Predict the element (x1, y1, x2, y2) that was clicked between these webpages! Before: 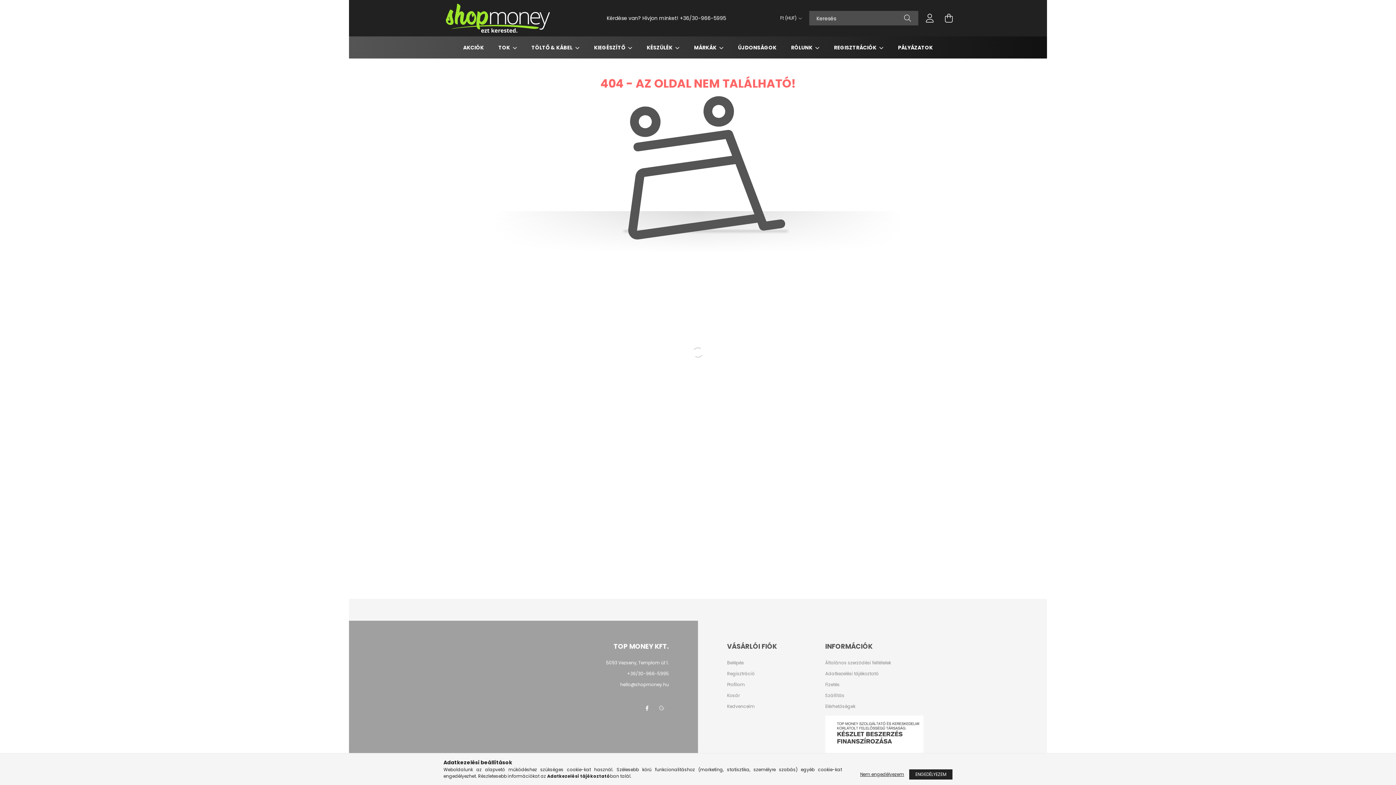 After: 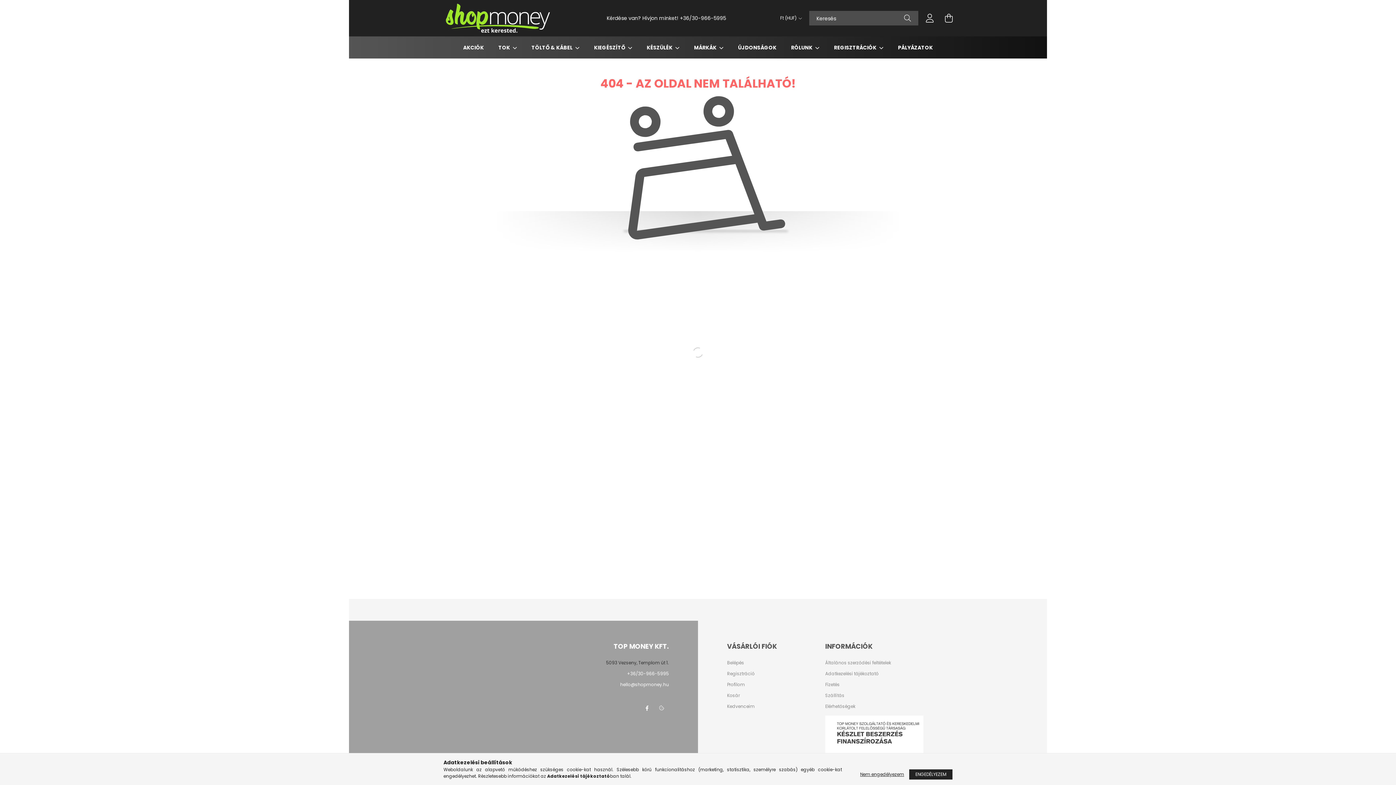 Action: label: 5093 Vezseny, Templom út 1. bbox: (606, 659, 669, 666)